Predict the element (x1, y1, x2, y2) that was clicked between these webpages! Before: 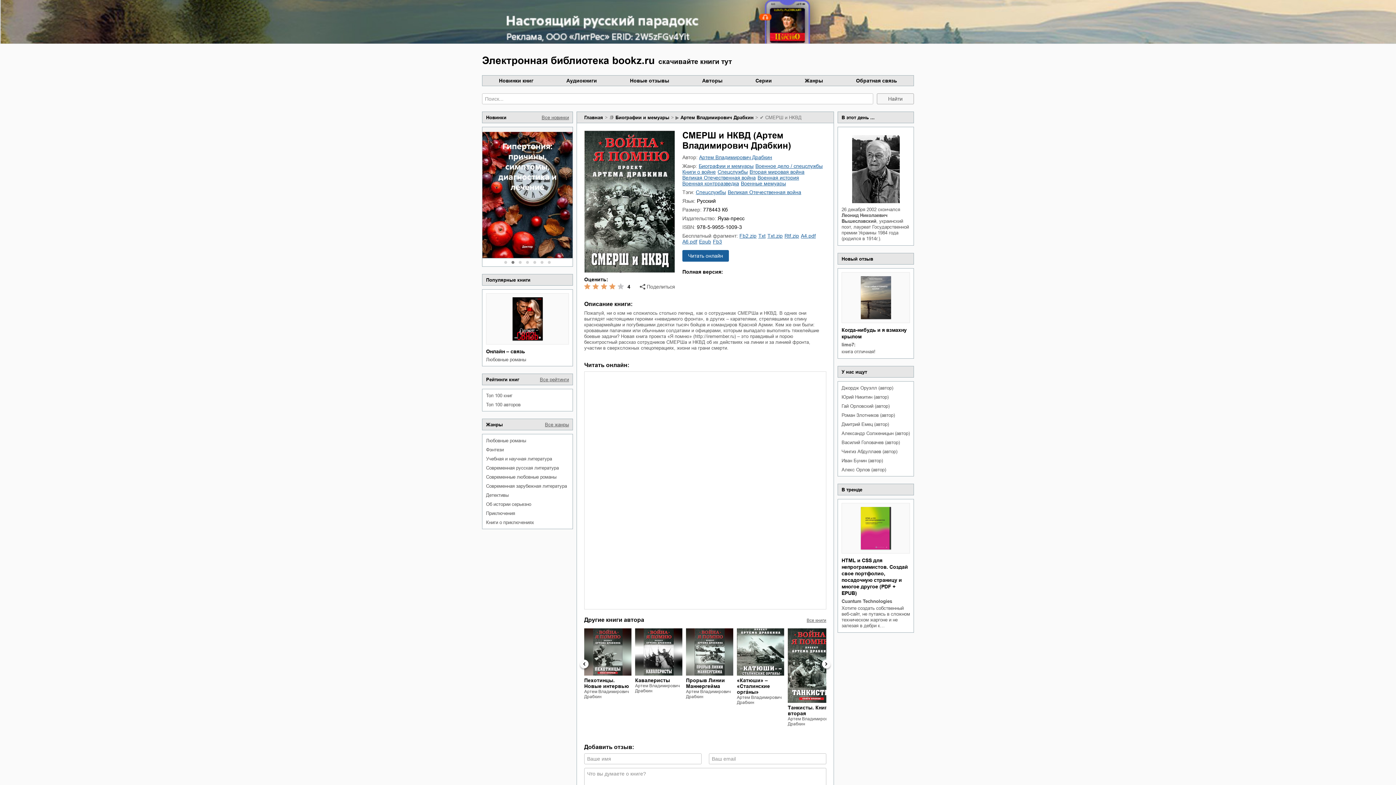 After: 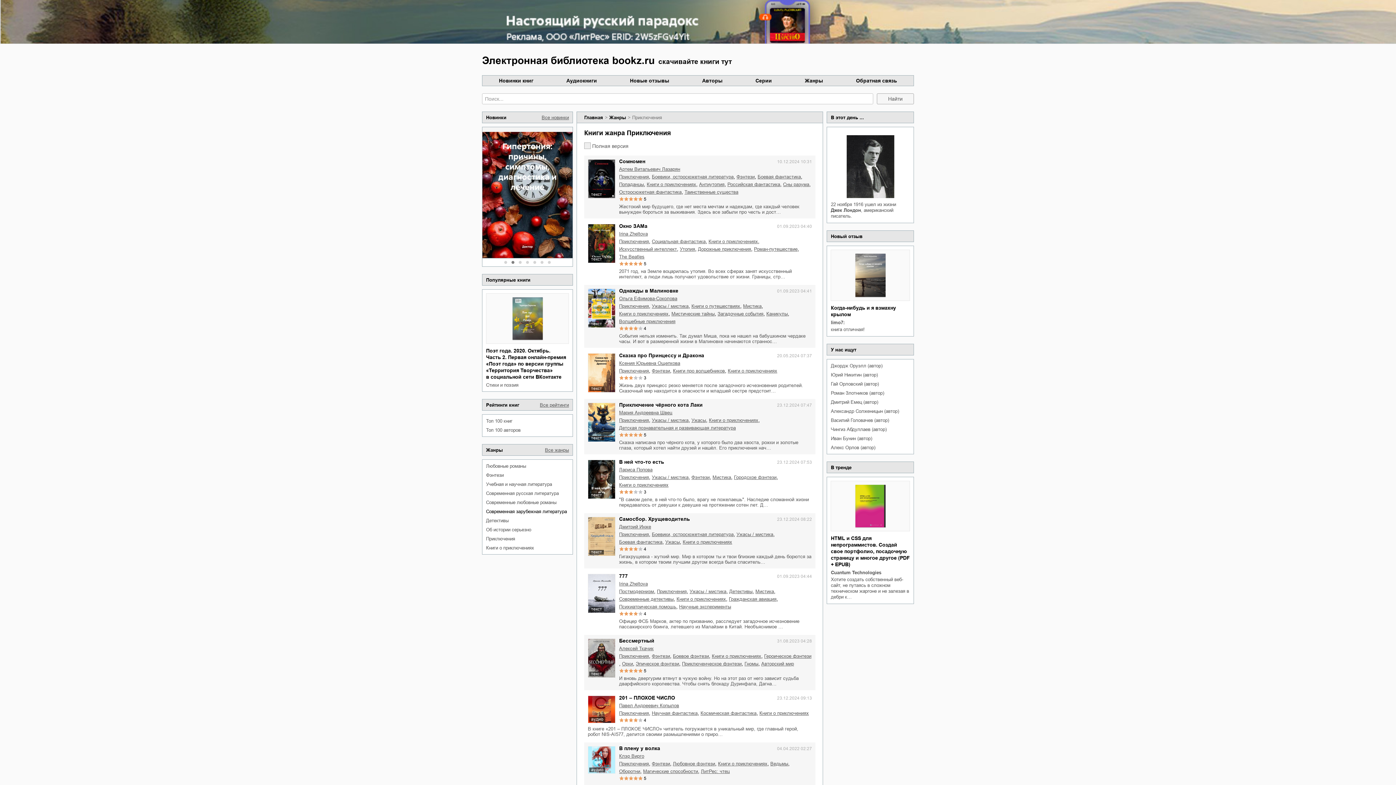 Action: label: Приключения bbox: (486, 510, 569, 516)